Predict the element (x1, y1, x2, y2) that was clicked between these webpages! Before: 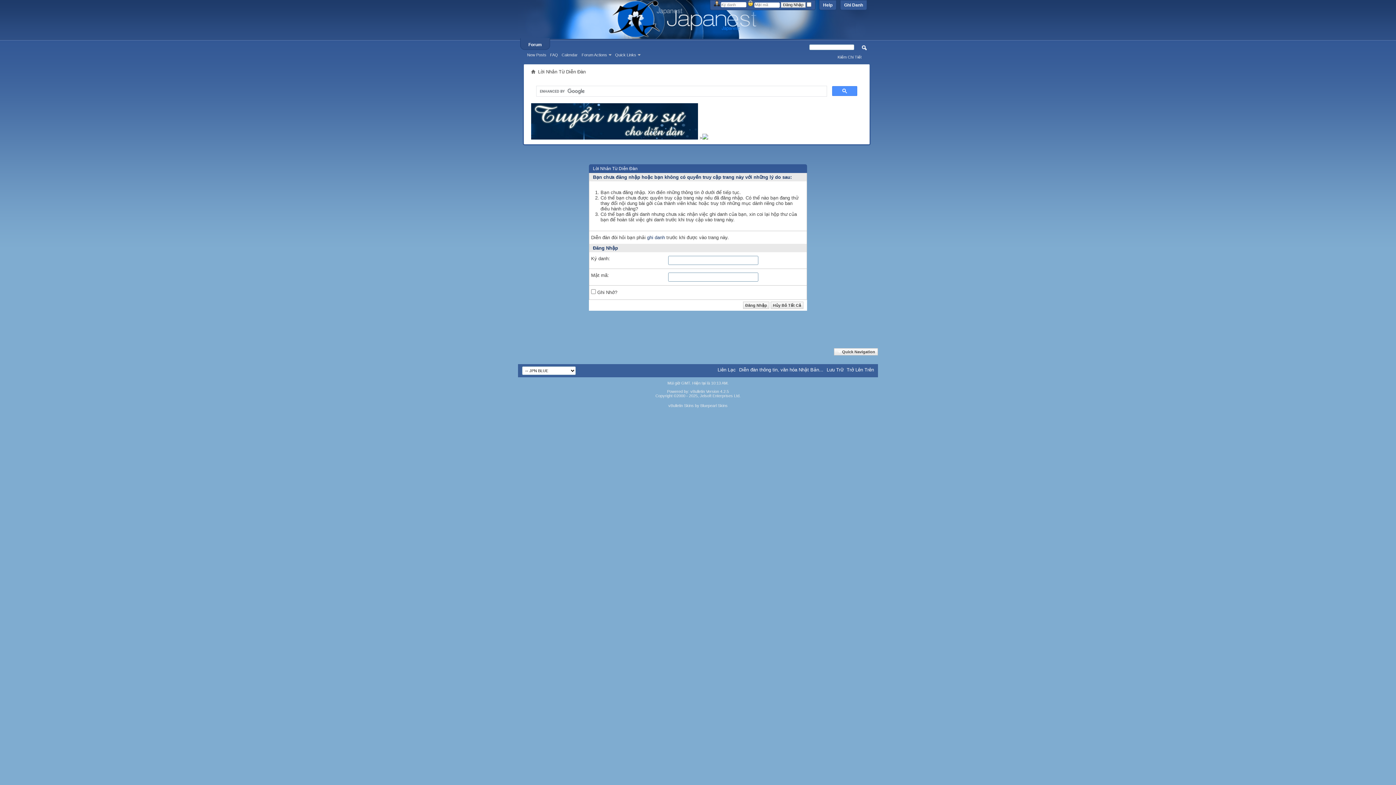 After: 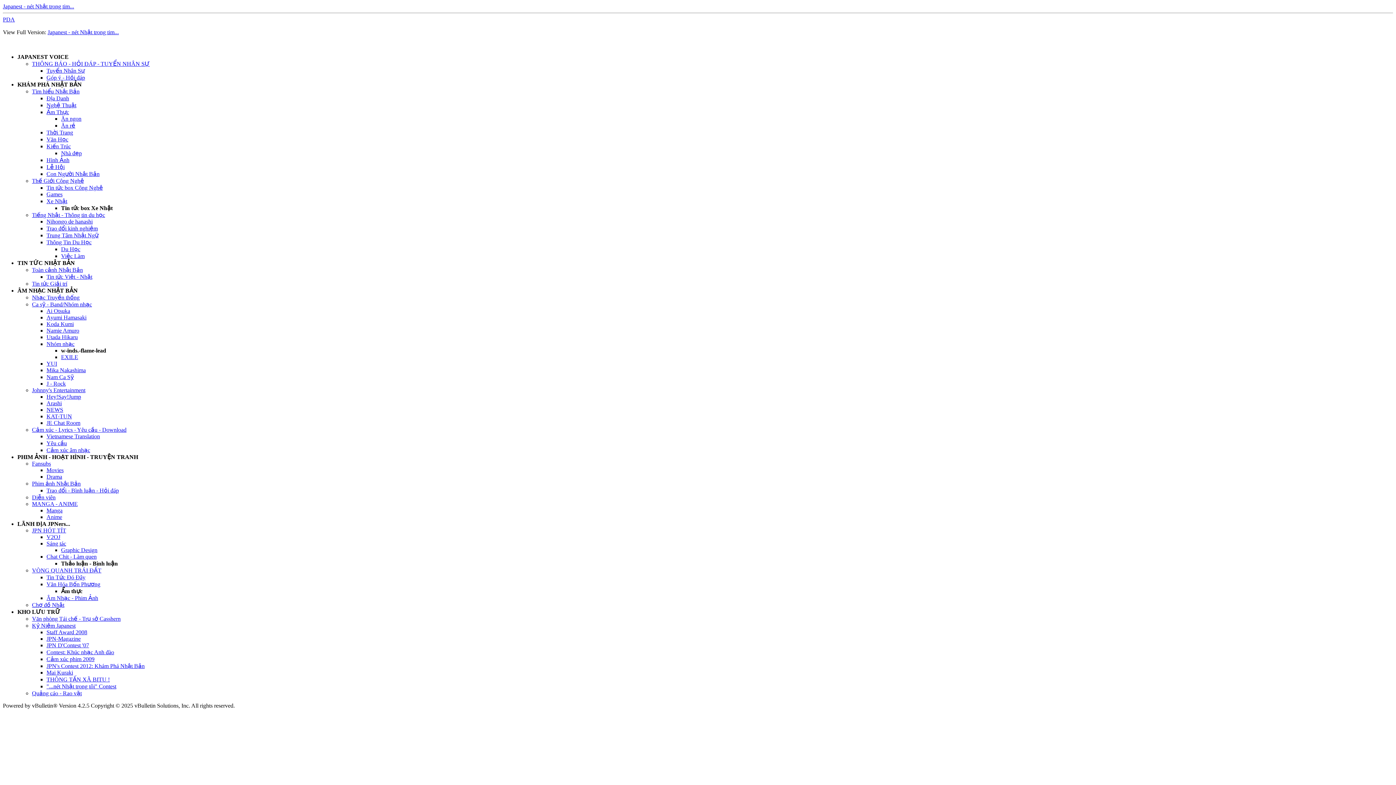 Action: bbox: (826, 367, 843, 372) label: Lưu Trữ